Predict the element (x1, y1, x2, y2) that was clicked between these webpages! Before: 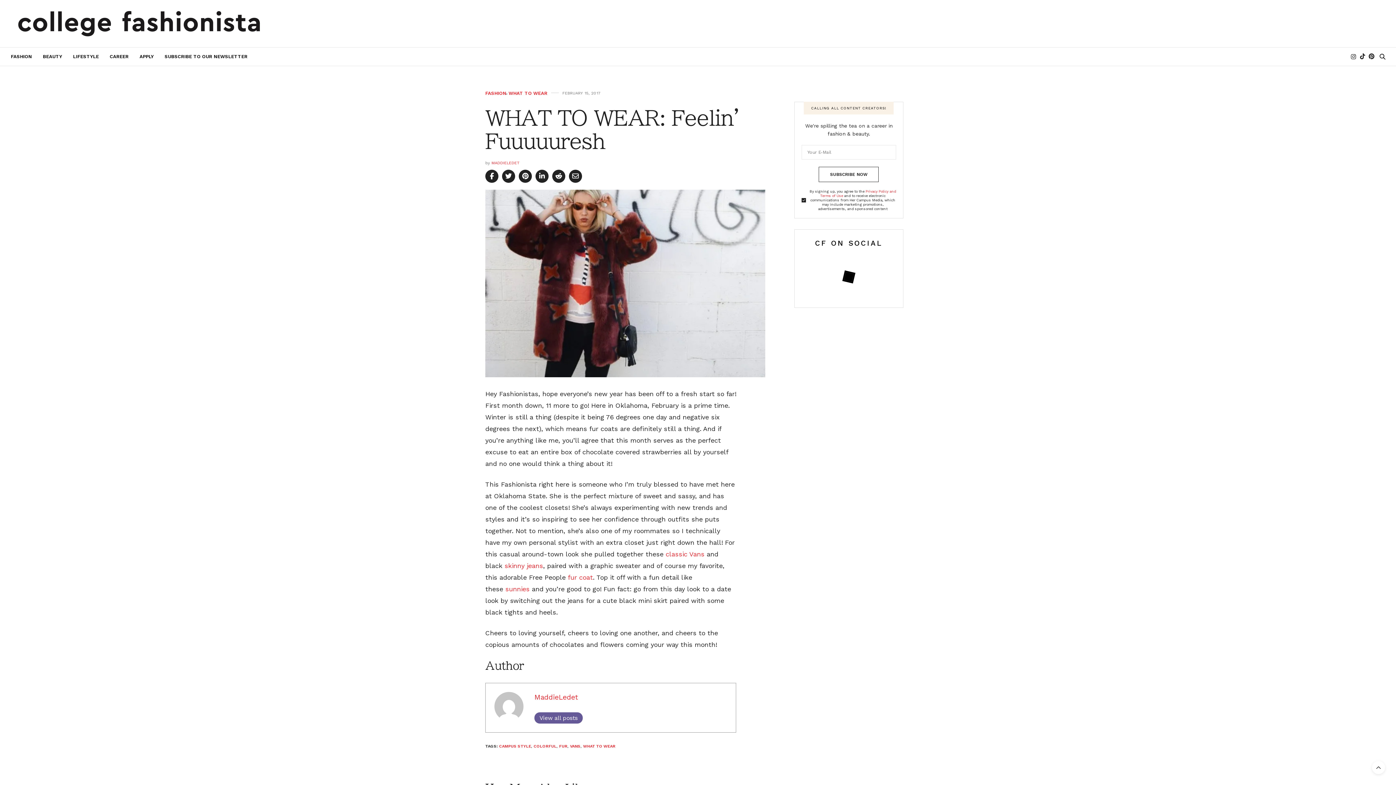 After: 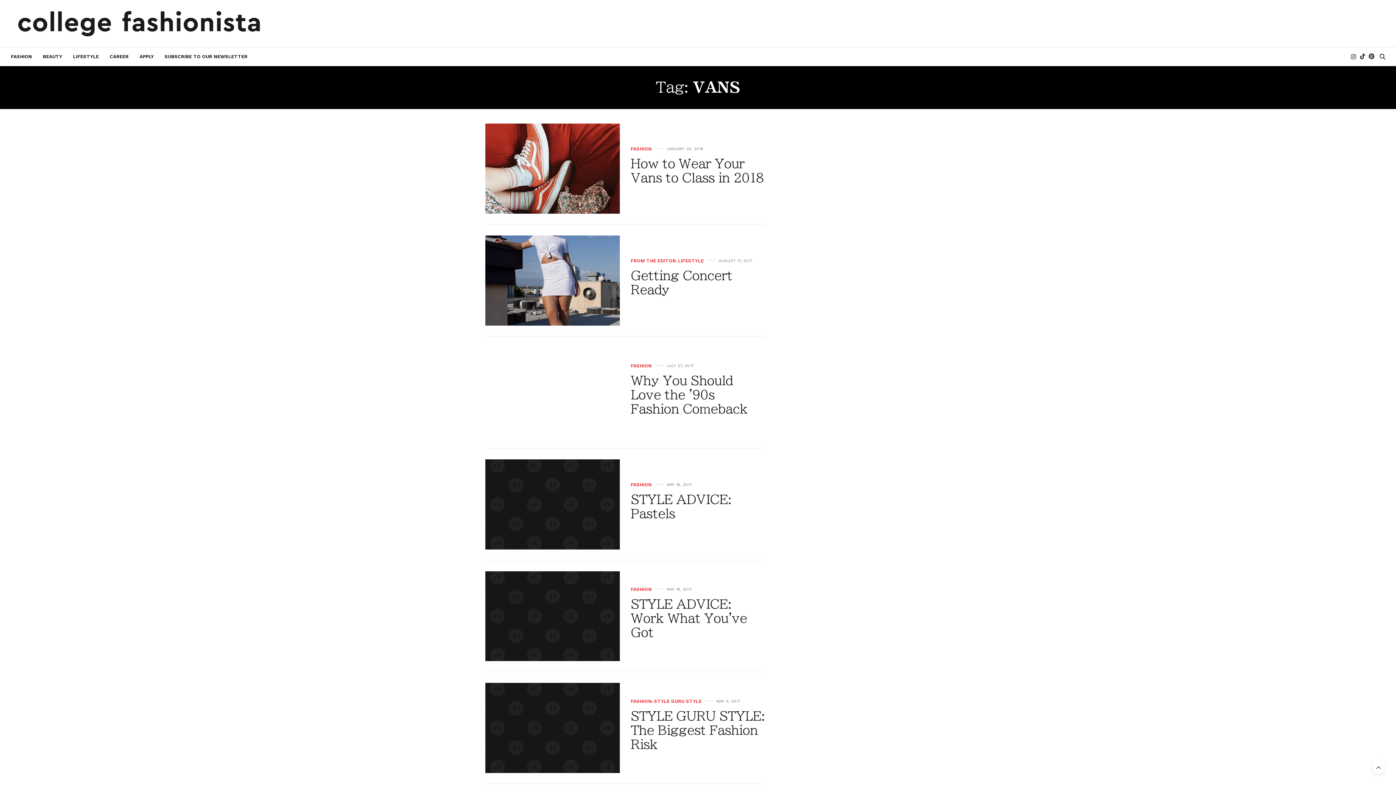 Action: label: VANS bbox: (570, 744, 580, 749)